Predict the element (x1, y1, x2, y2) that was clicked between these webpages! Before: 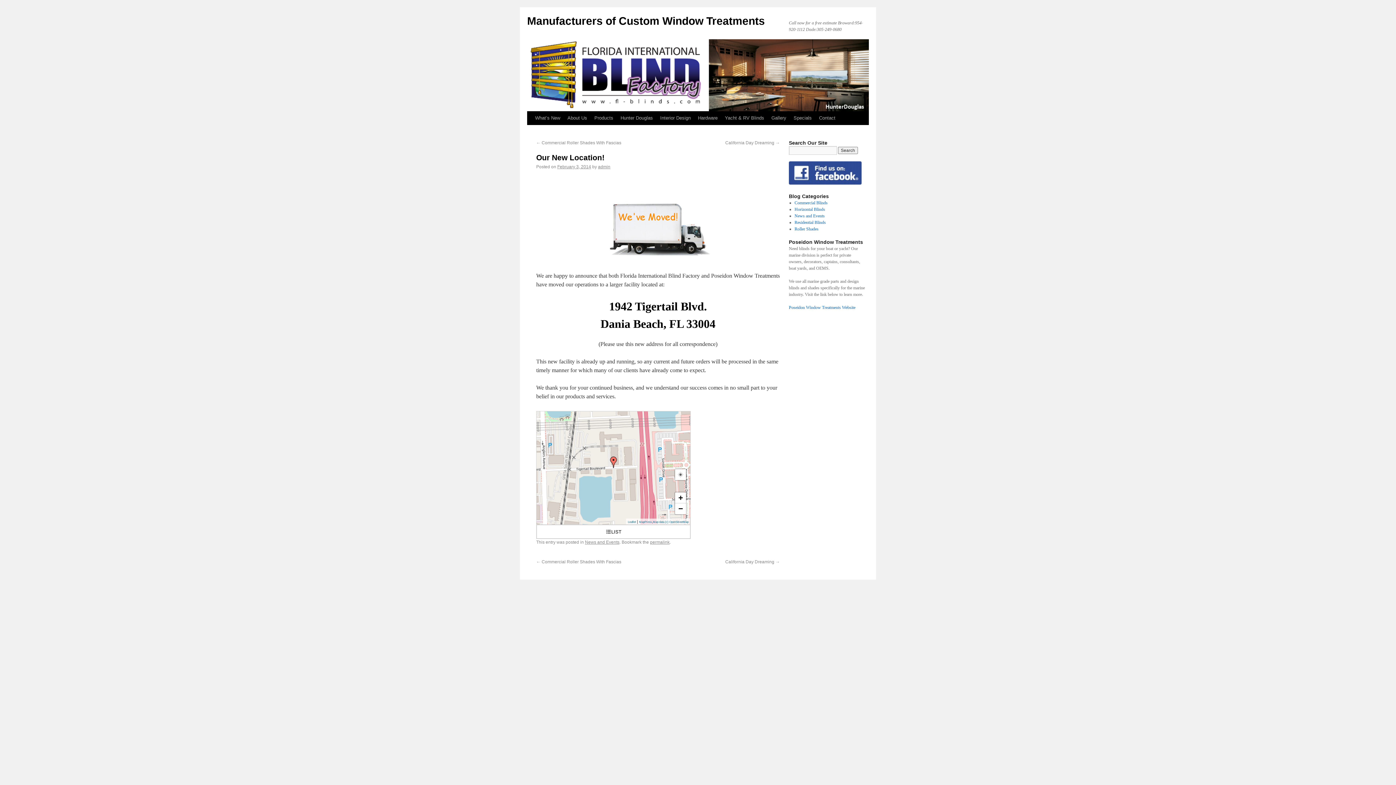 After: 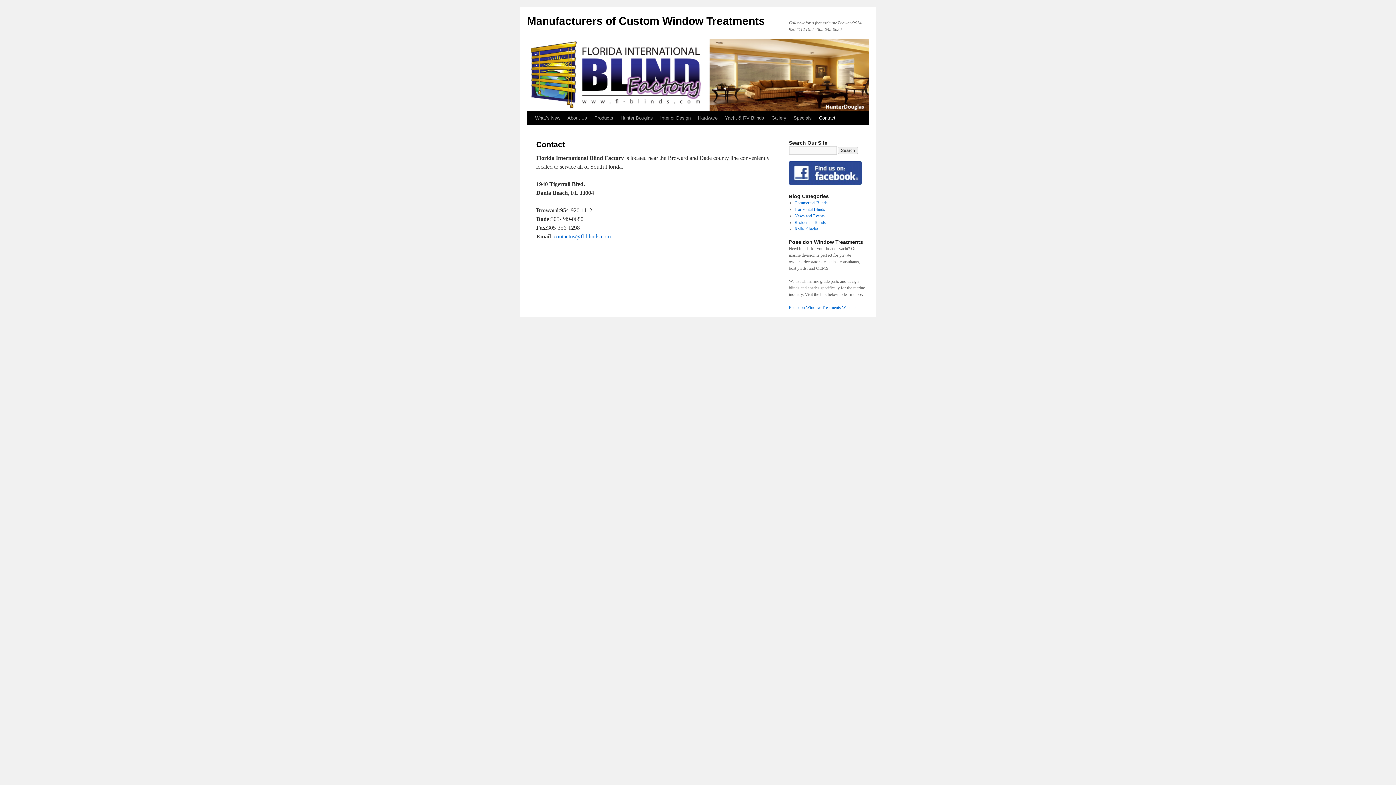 Action: label: Contact bbox: (815, 111, 839, 125)